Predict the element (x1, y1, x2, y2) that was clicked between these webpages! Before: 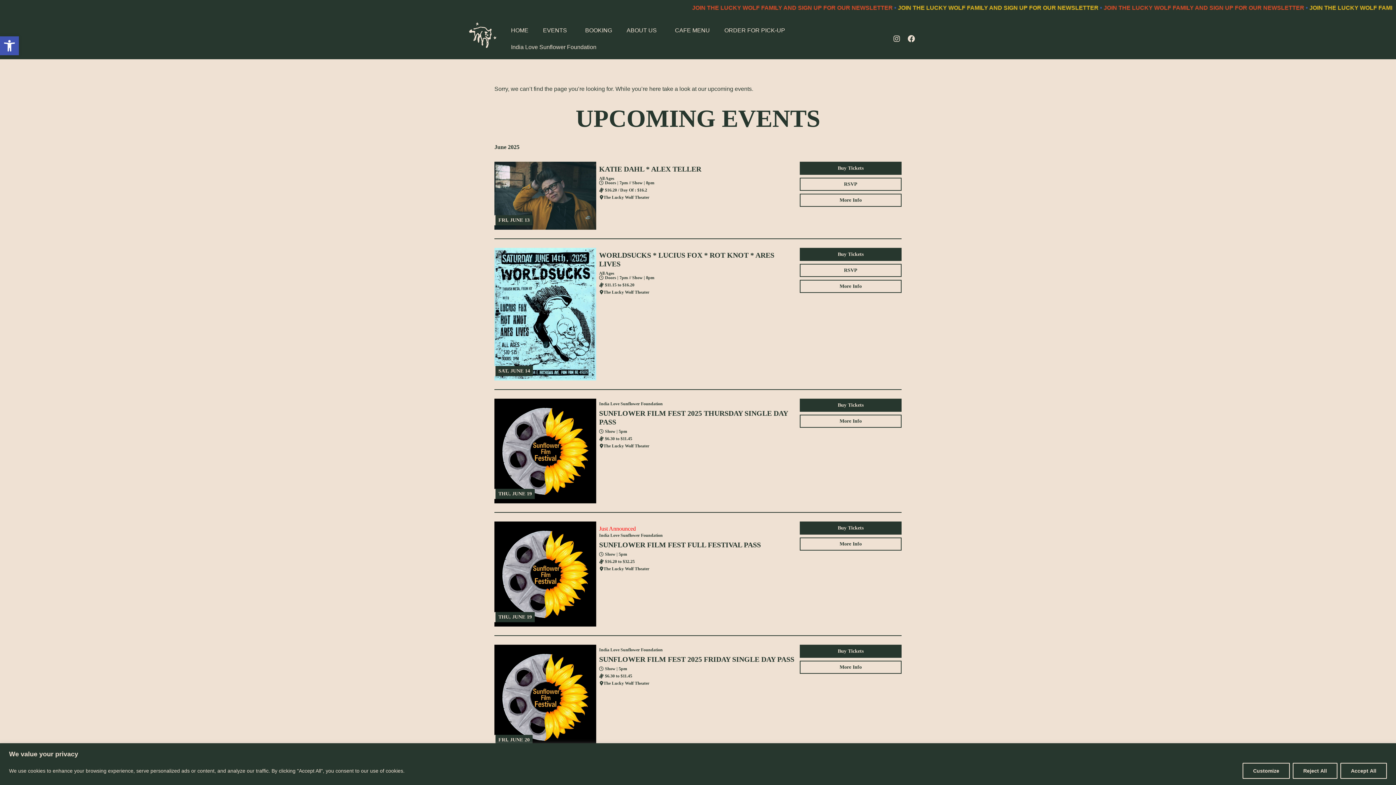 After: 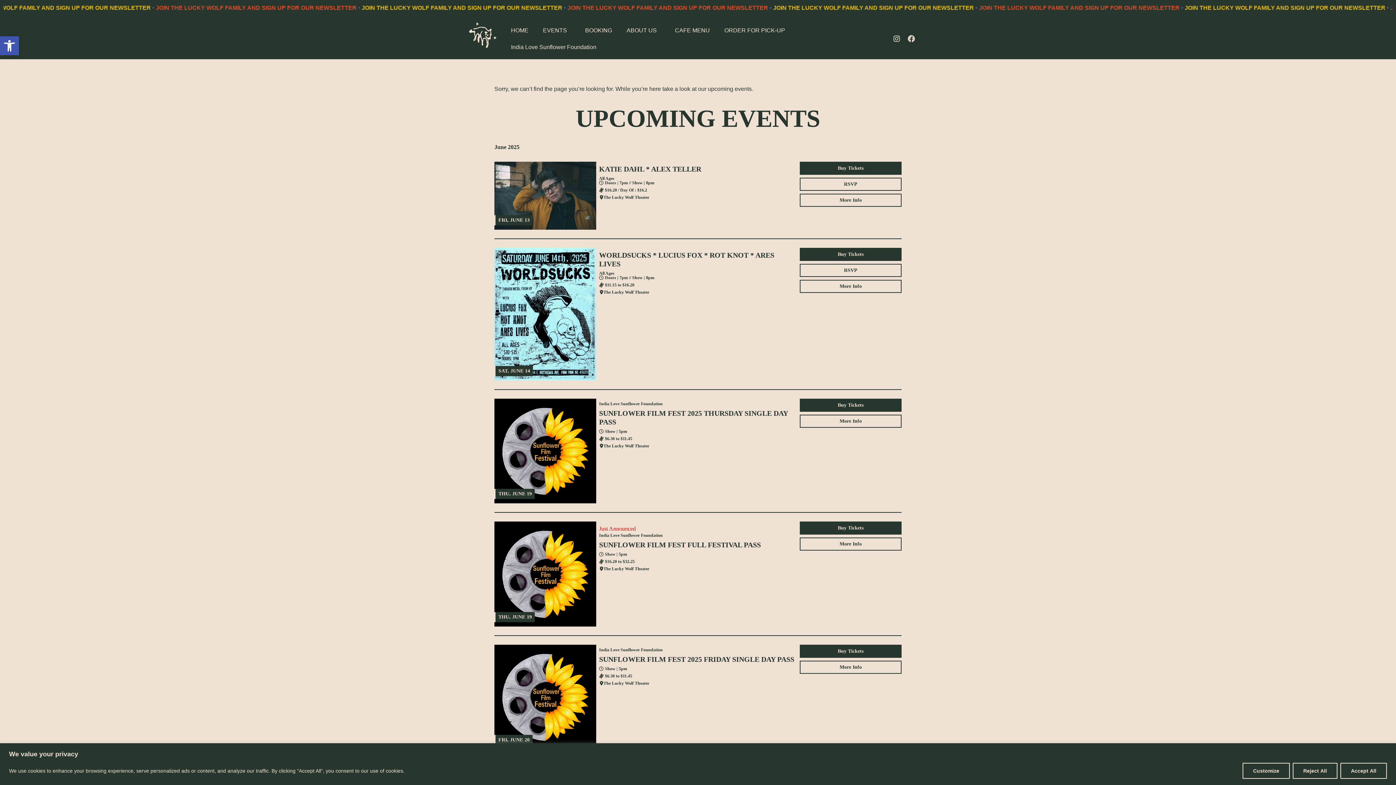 Action: label: Facebook bbox: (904, 31, 918, 46)